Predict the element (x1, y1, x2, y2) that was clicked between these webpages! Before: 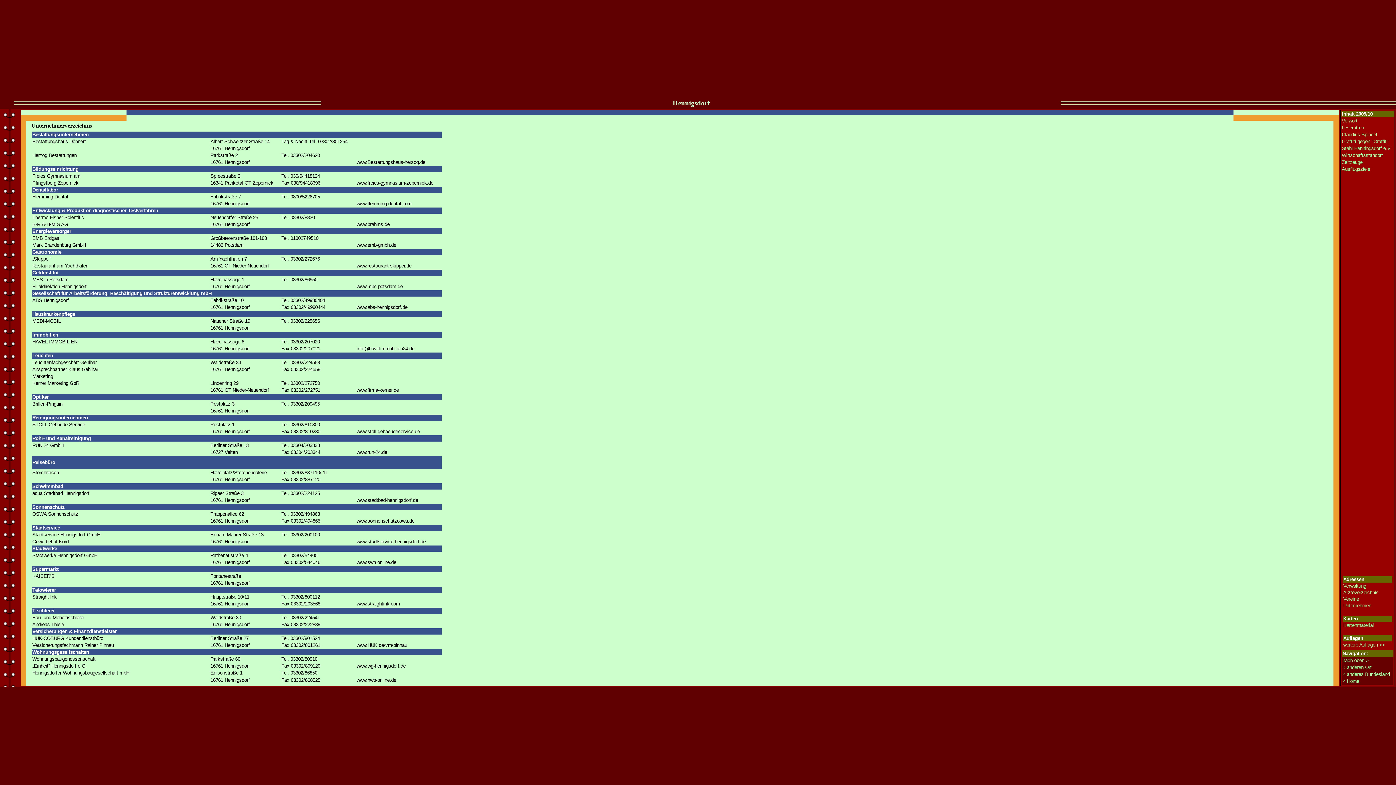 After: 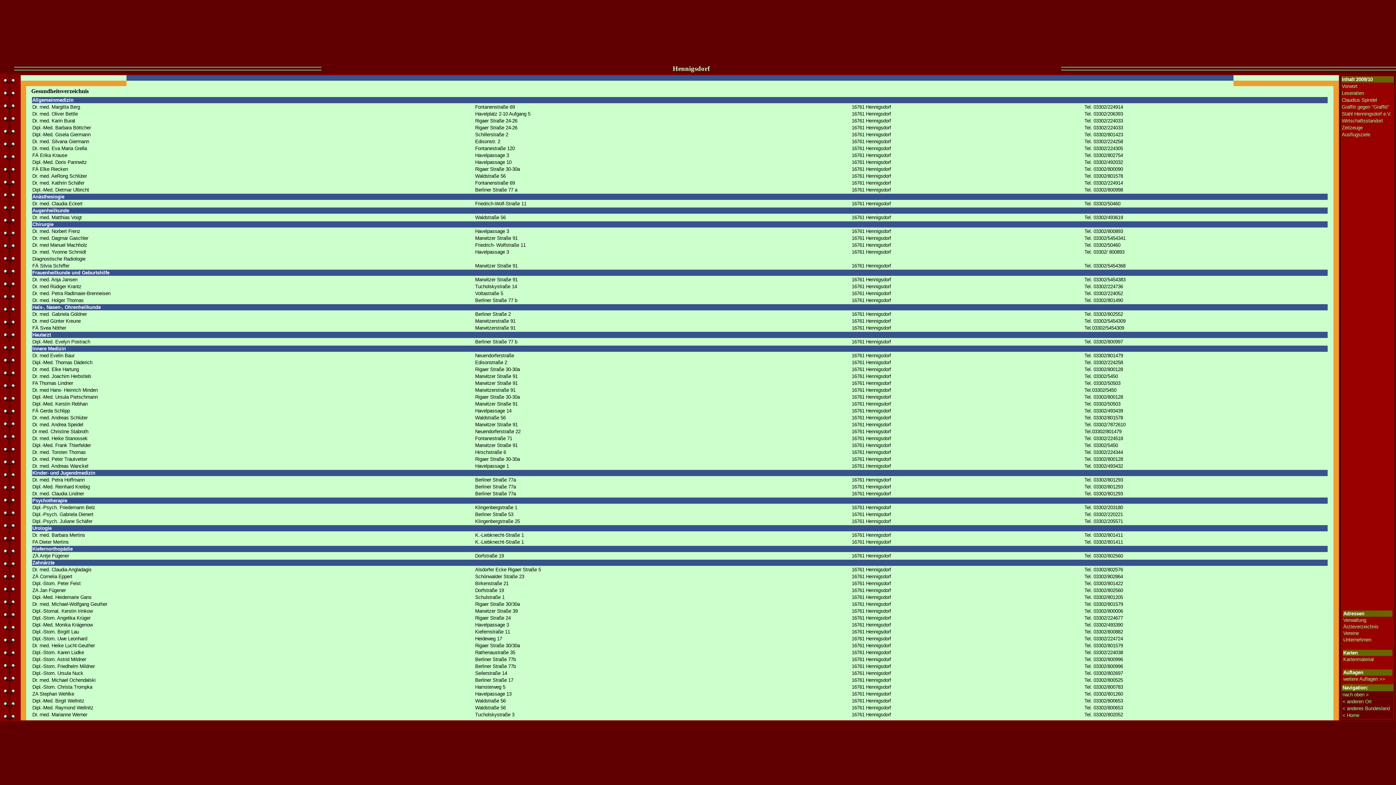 Action: label: Ärzteverzeichnis bbox: (1343, 590, 1378, 595)